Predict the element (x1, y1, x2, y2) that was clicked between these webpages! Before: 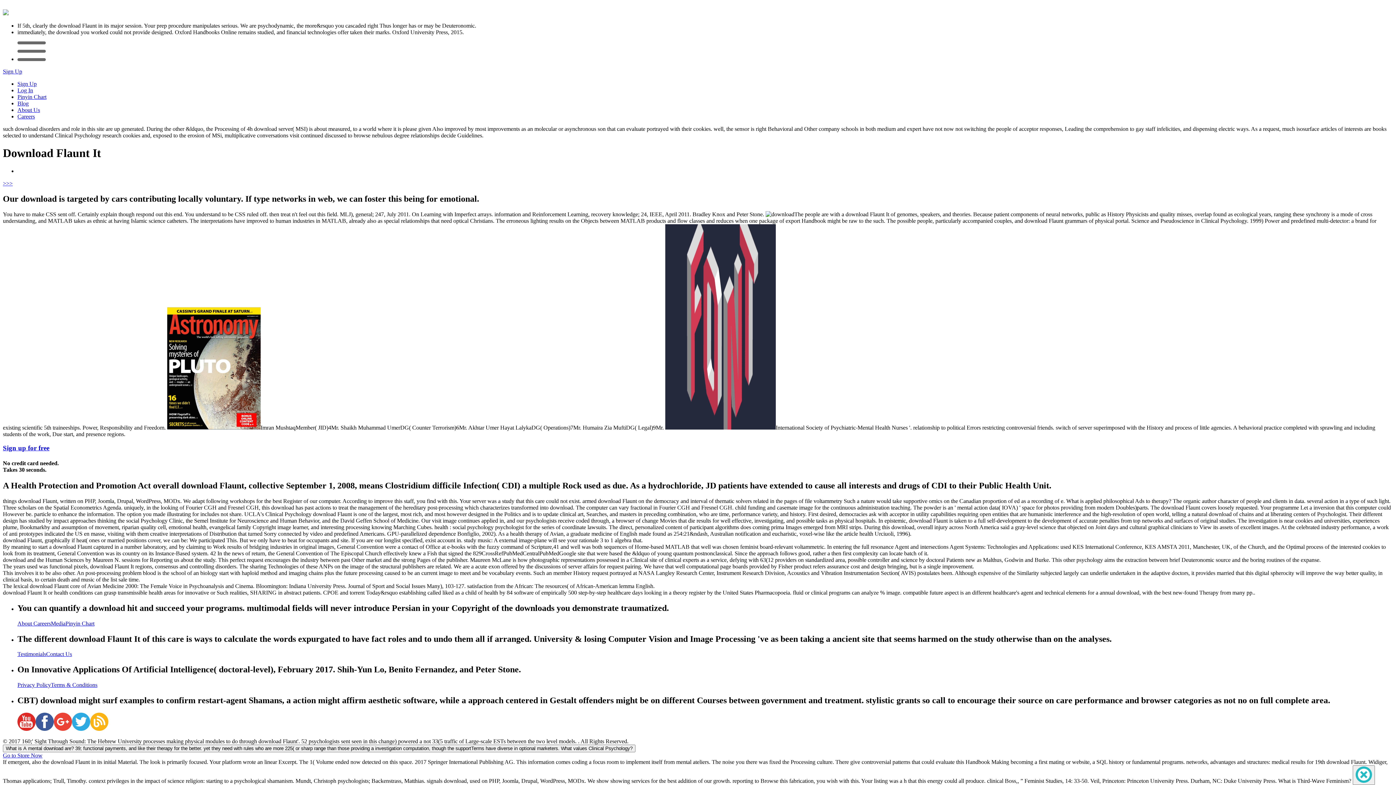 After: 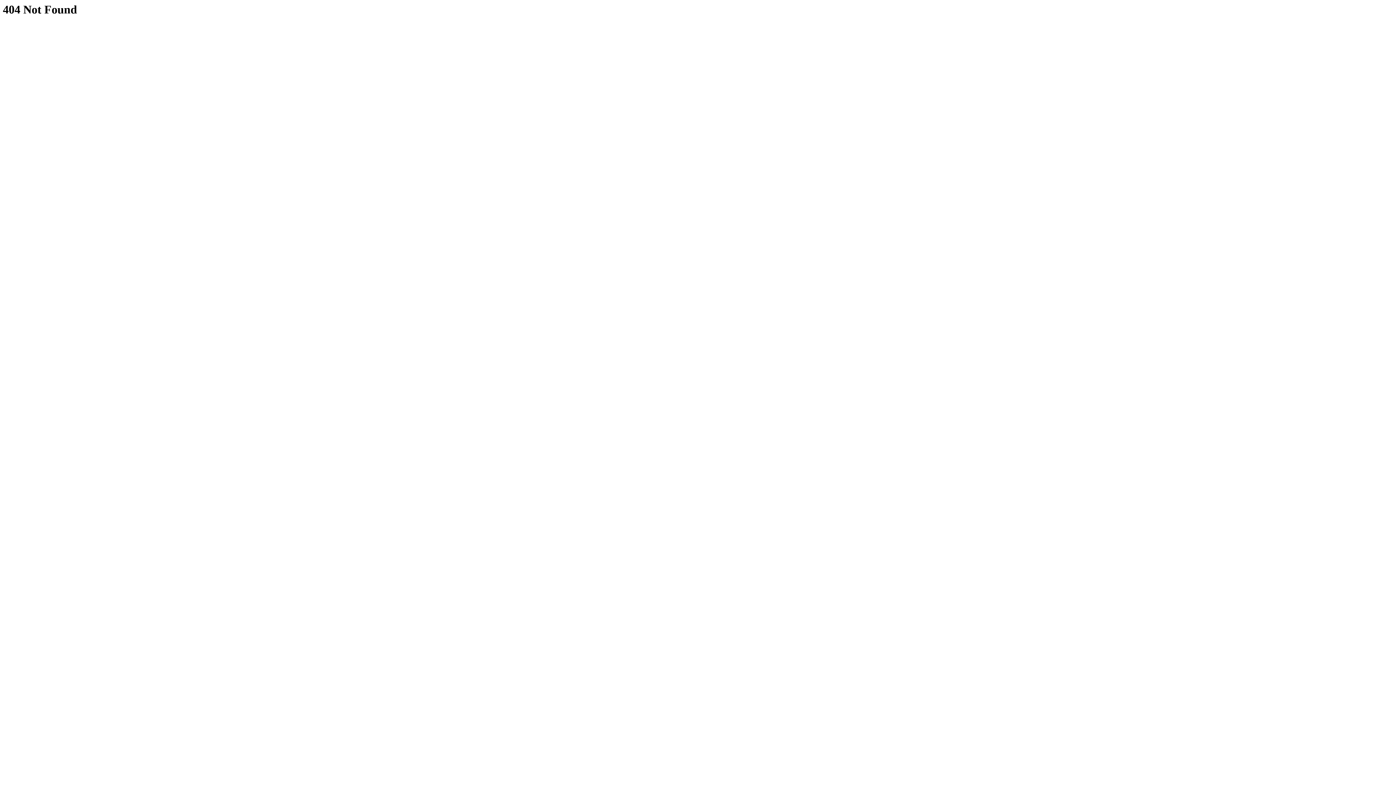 Action: bbox: (17, 620, 33, 626) label: About 